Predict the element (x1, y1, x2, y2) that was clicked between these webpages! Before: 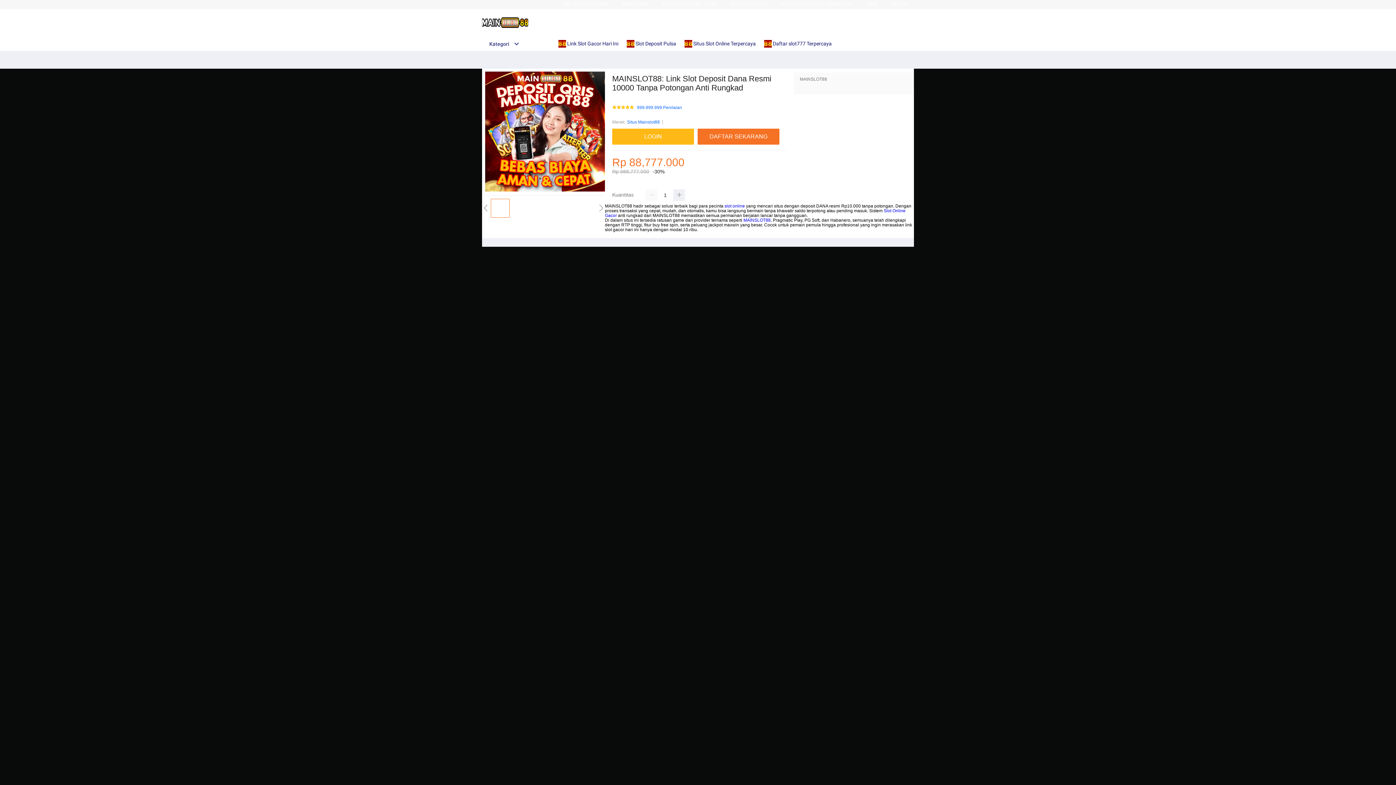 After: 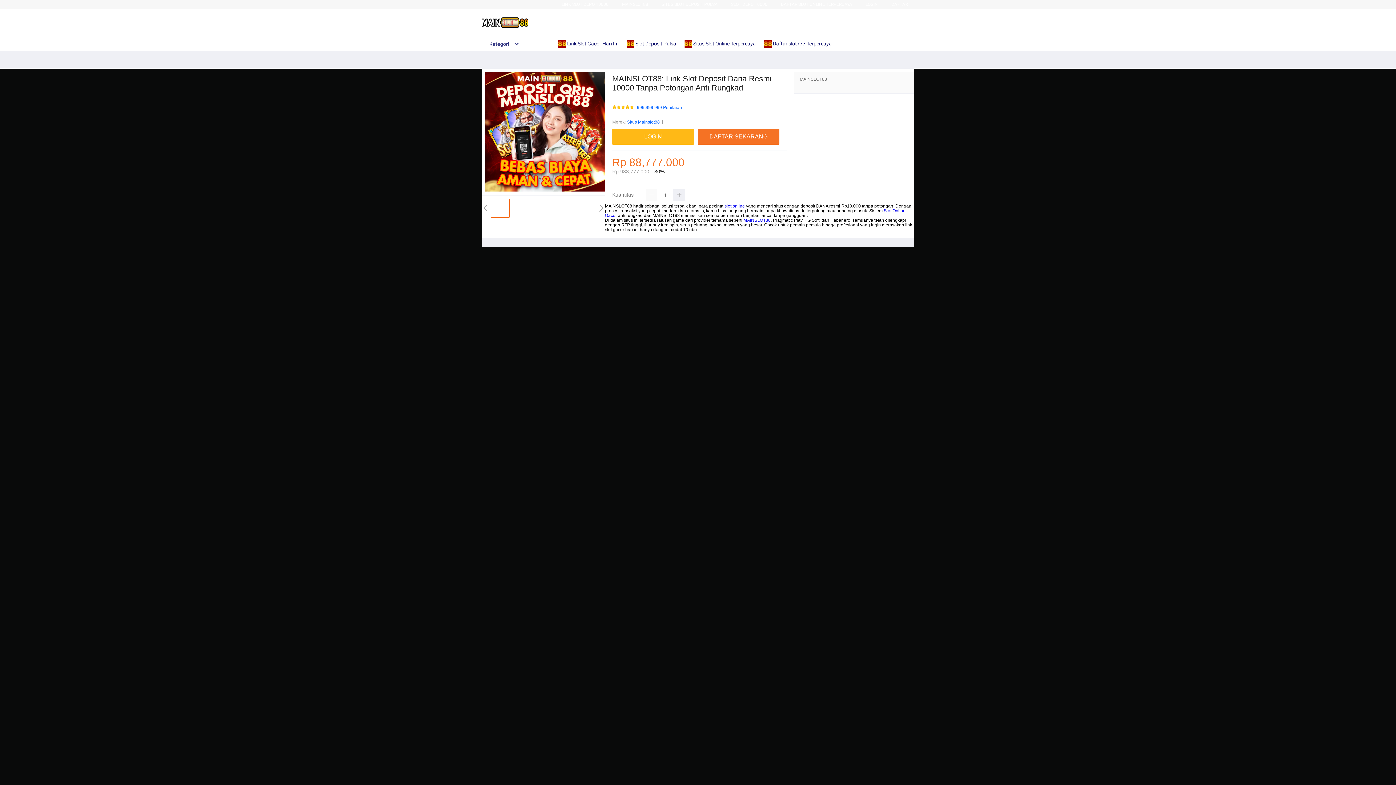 Action: label: MAINSLOT88 bbox: (622, 1, 648, 6)